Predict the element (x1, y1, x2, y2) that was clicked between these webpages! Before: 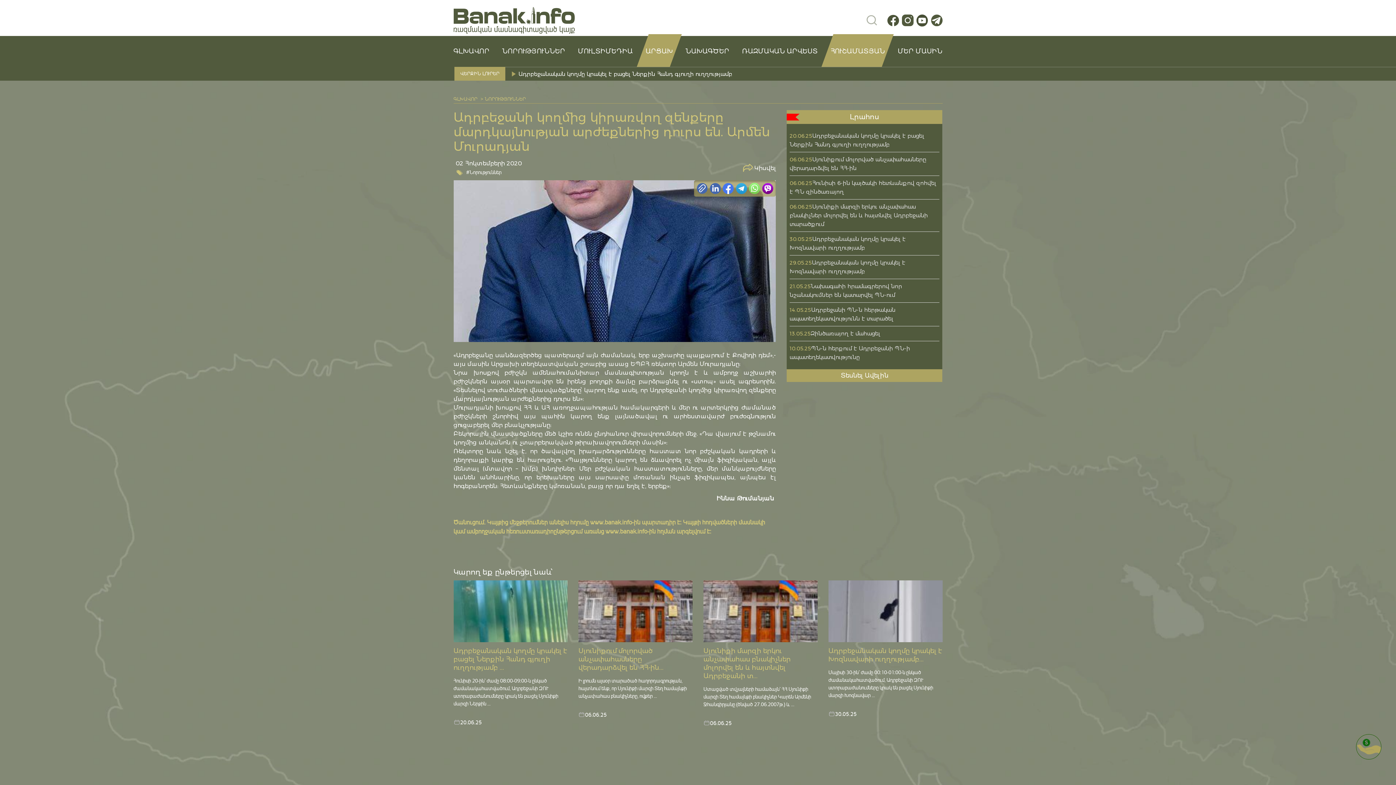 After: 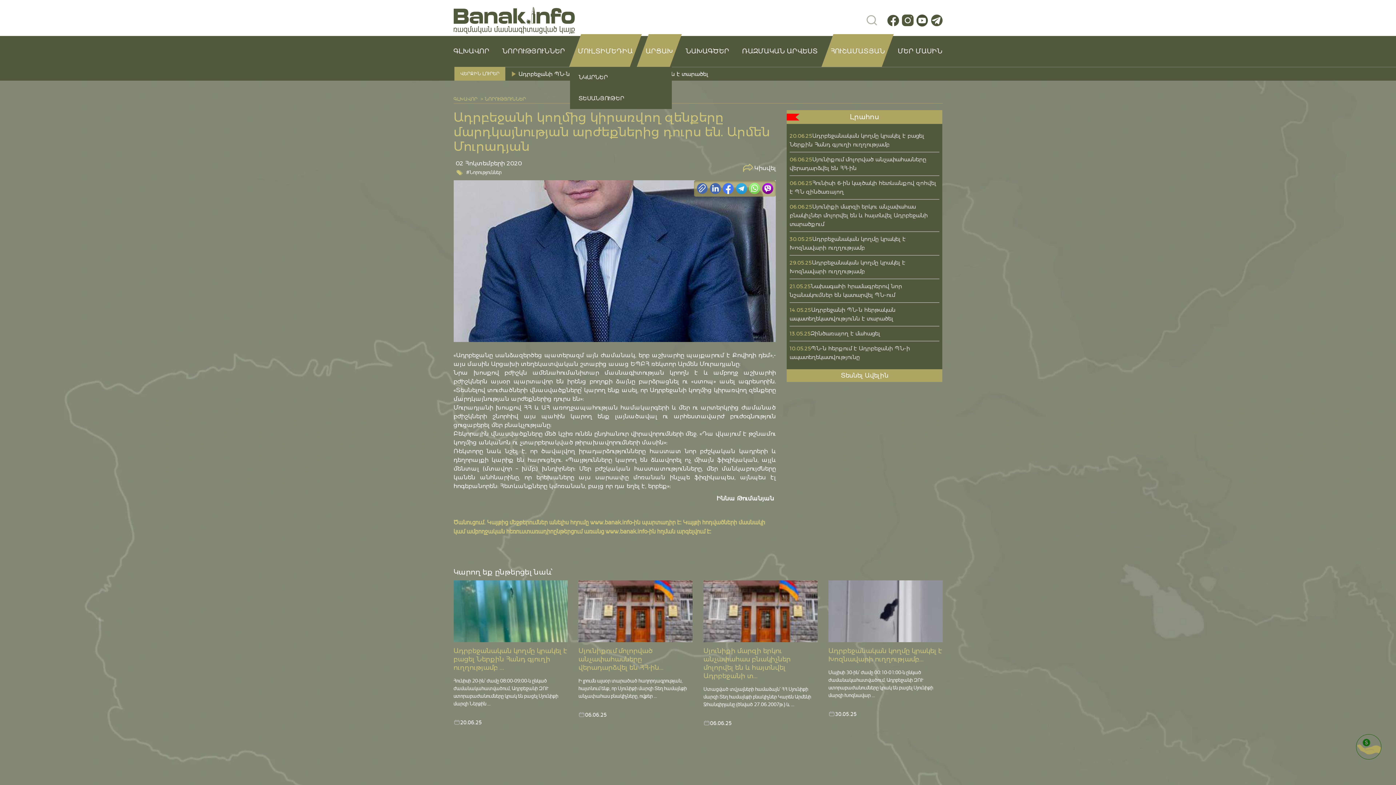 Action: label: ՄՈՒԼՏԻՄԵԴԻԱ bbox: (578, 36, 633, 66)